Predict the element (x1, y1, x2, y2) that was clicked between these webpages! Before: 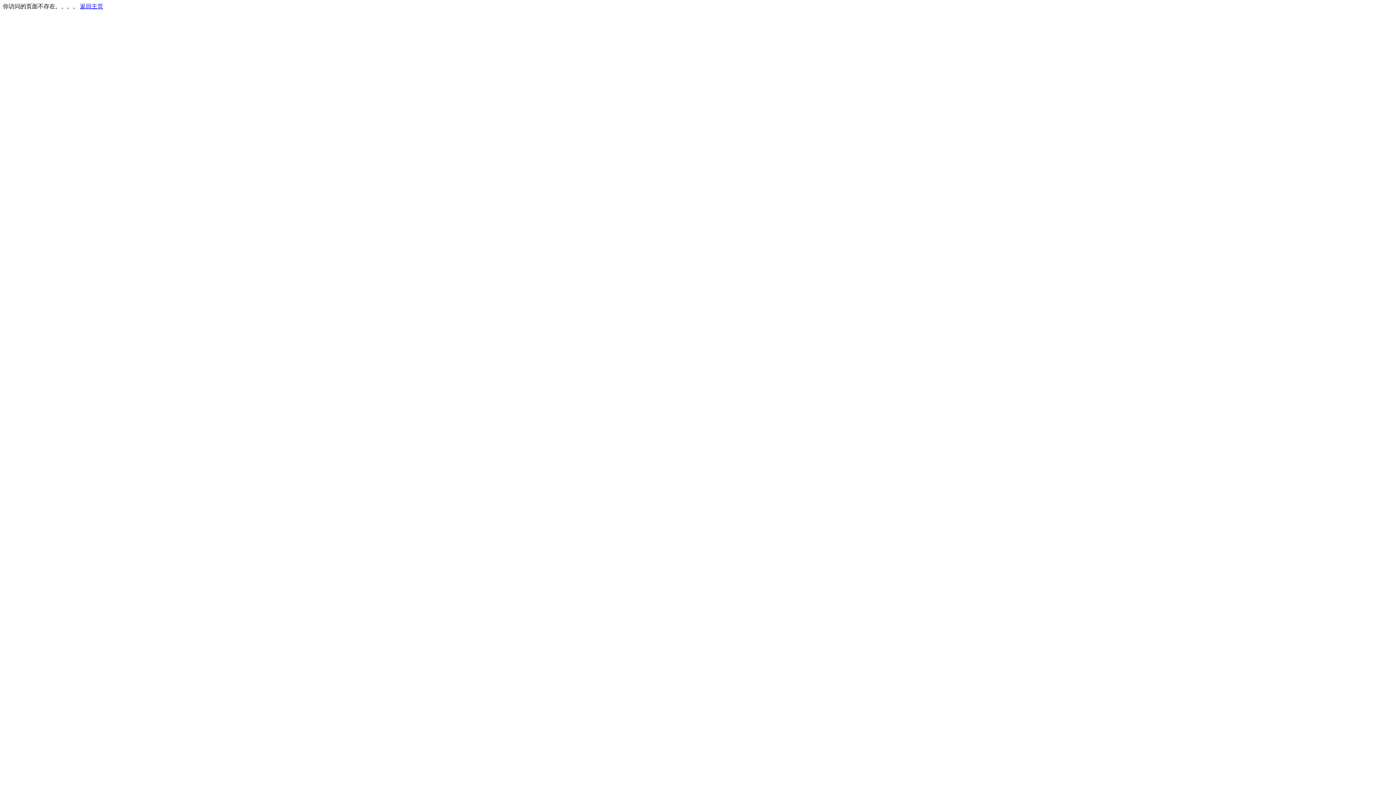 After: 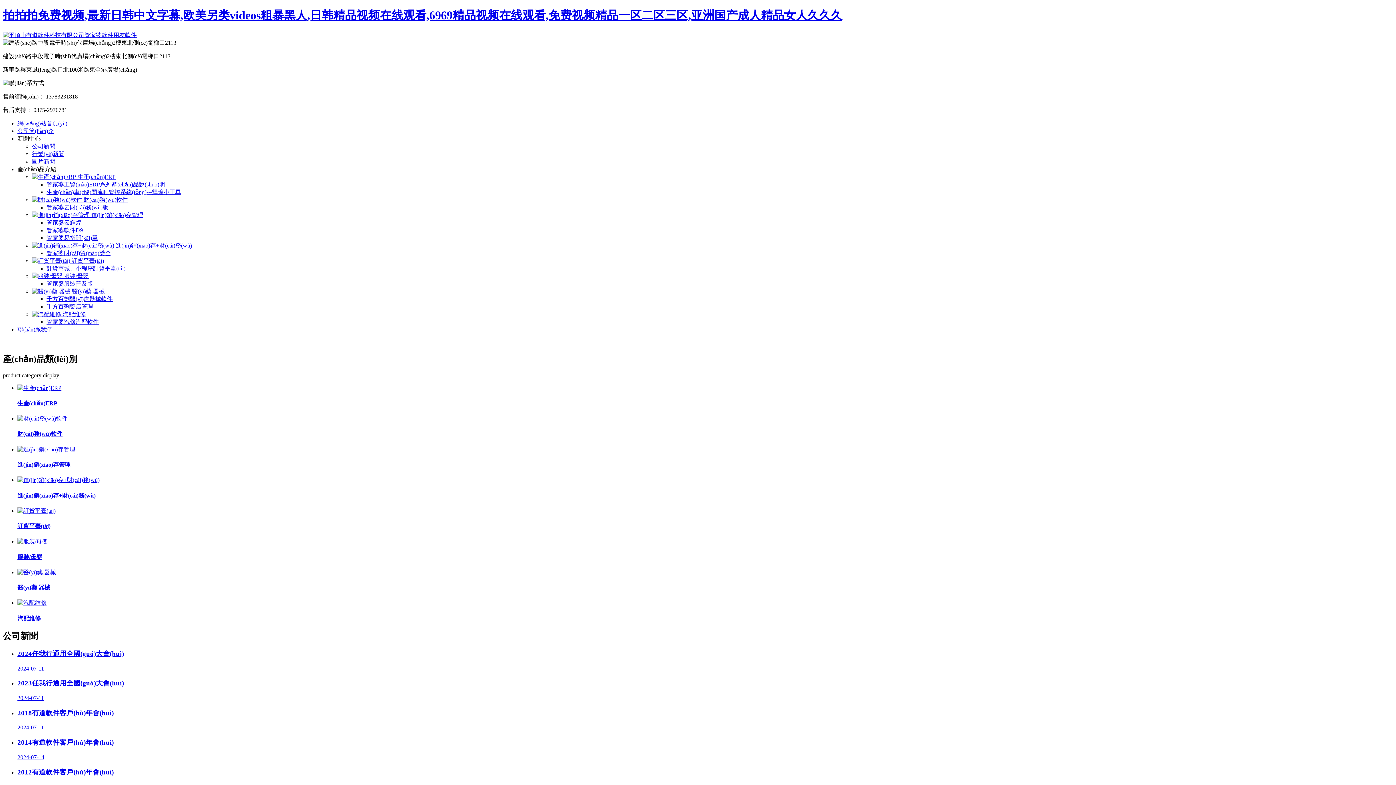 Action: label: 返回主页 bbox: (80, 3, 103, 9)